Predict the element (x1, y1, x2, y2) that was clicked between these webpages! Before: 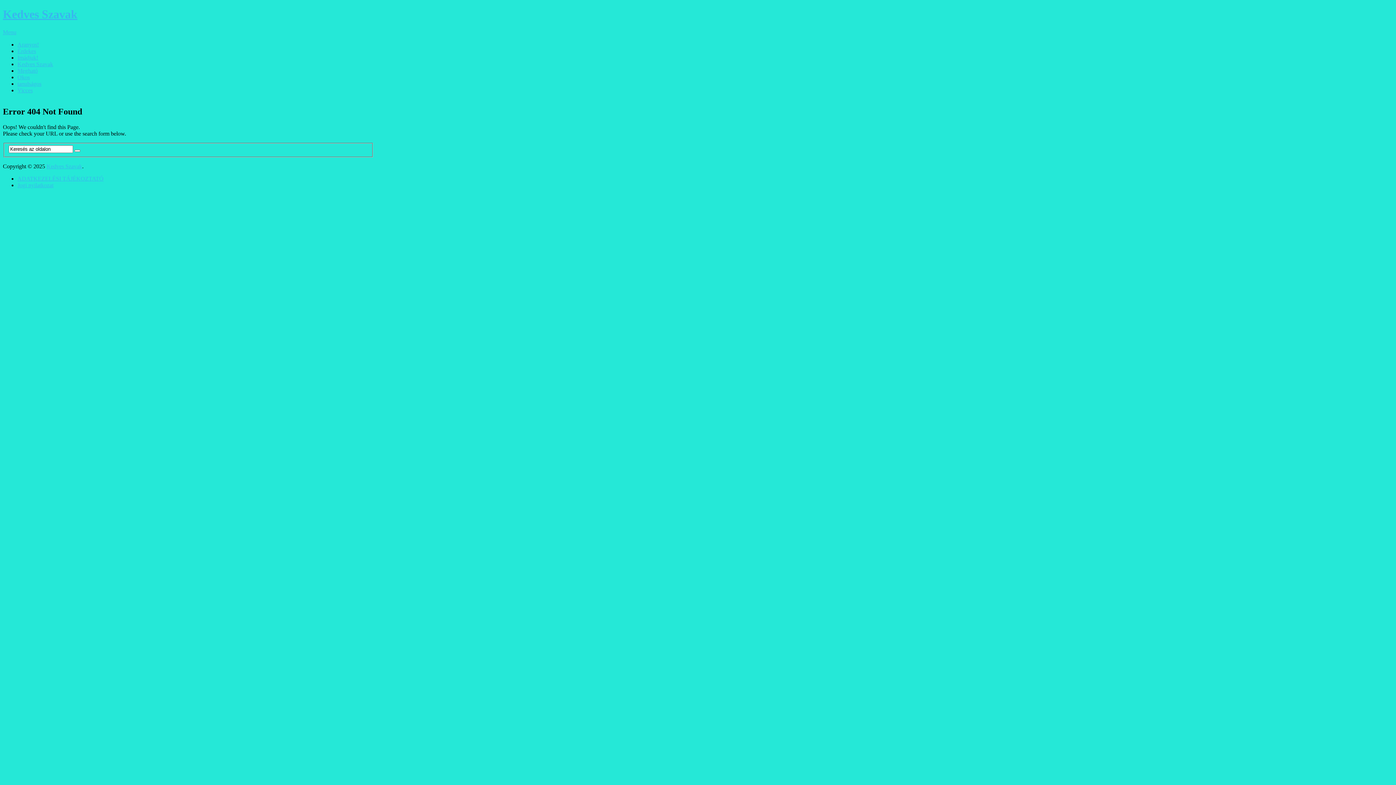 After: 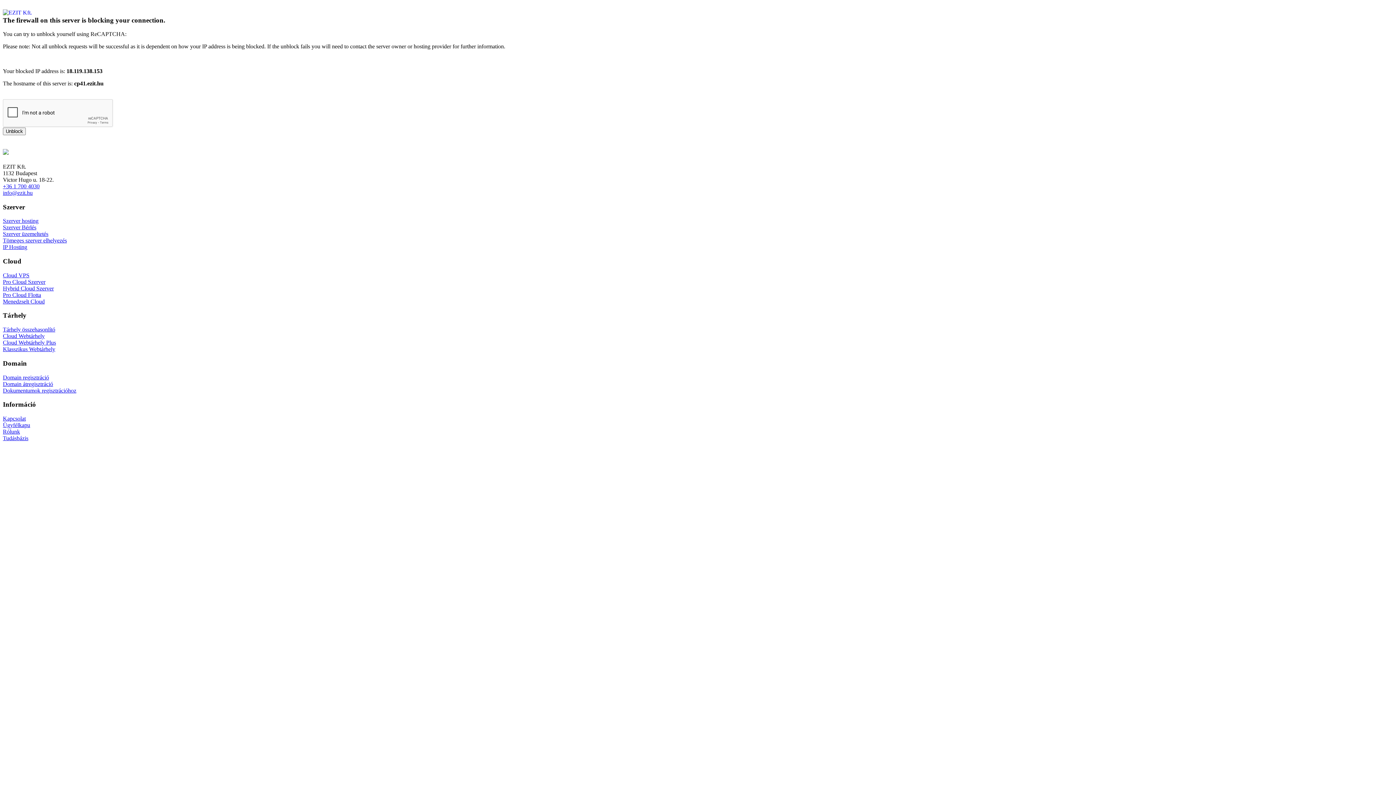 Action: bbox: (17, 74, 29, 80) label: Okos